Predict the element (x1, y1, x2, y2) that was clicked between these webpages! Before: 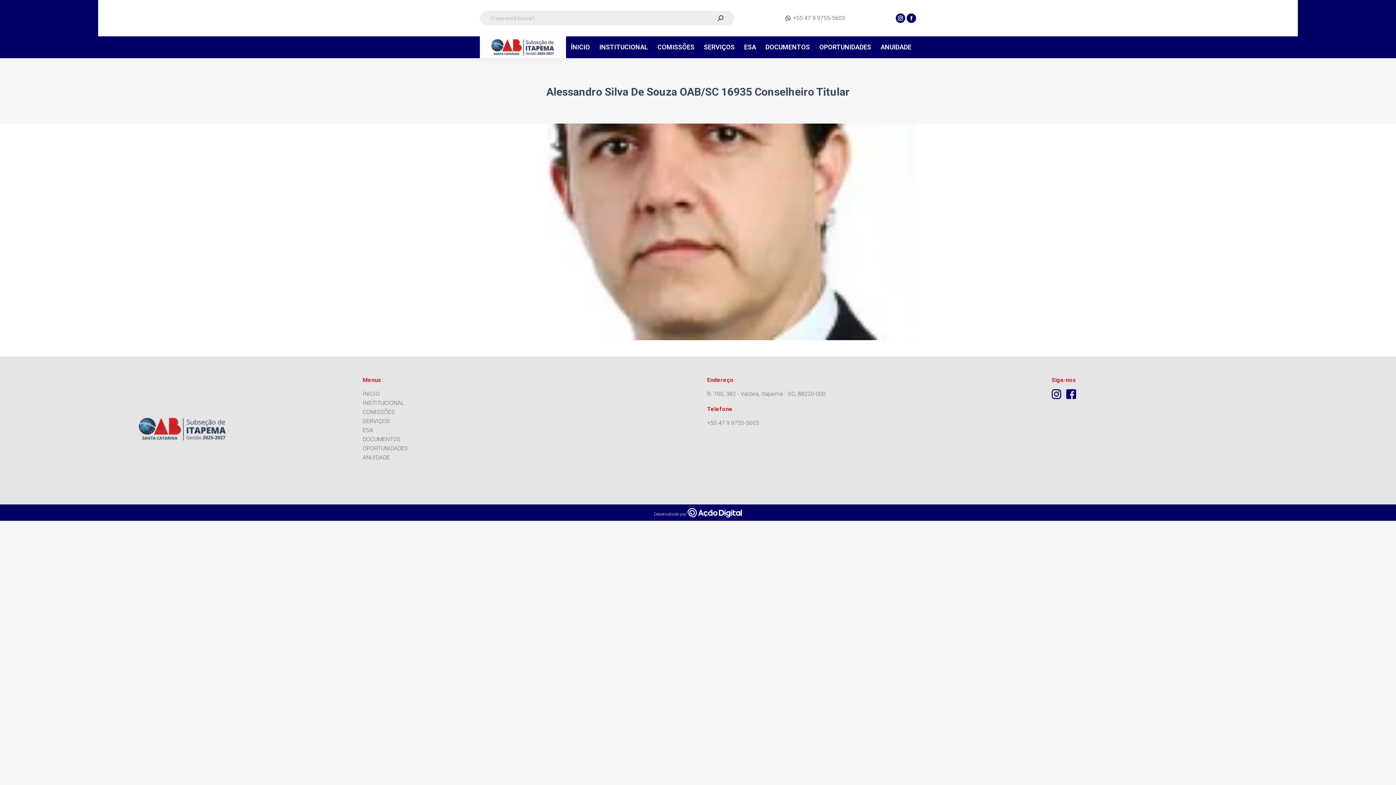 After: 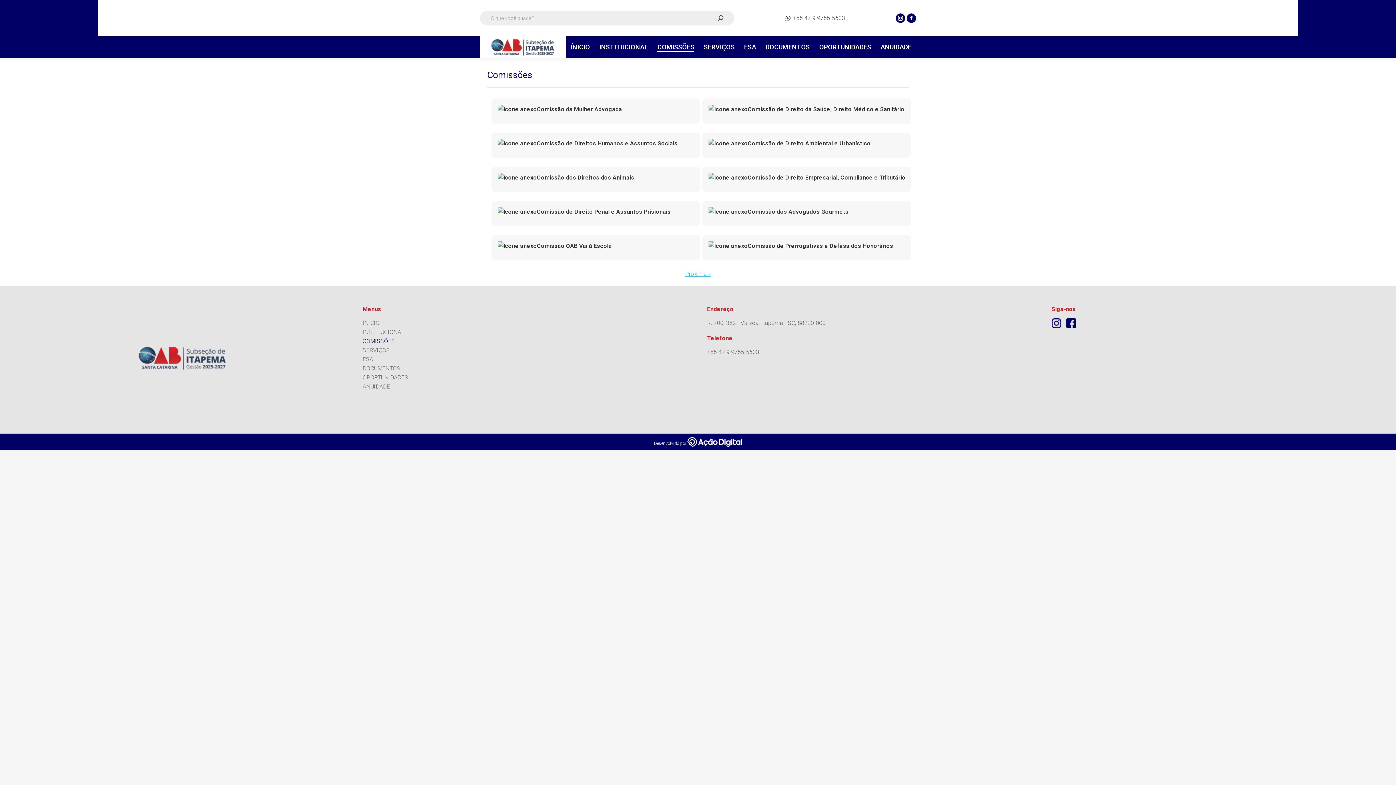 Action: bbox: (362, 408, 395, 415) label: COMISSÕES